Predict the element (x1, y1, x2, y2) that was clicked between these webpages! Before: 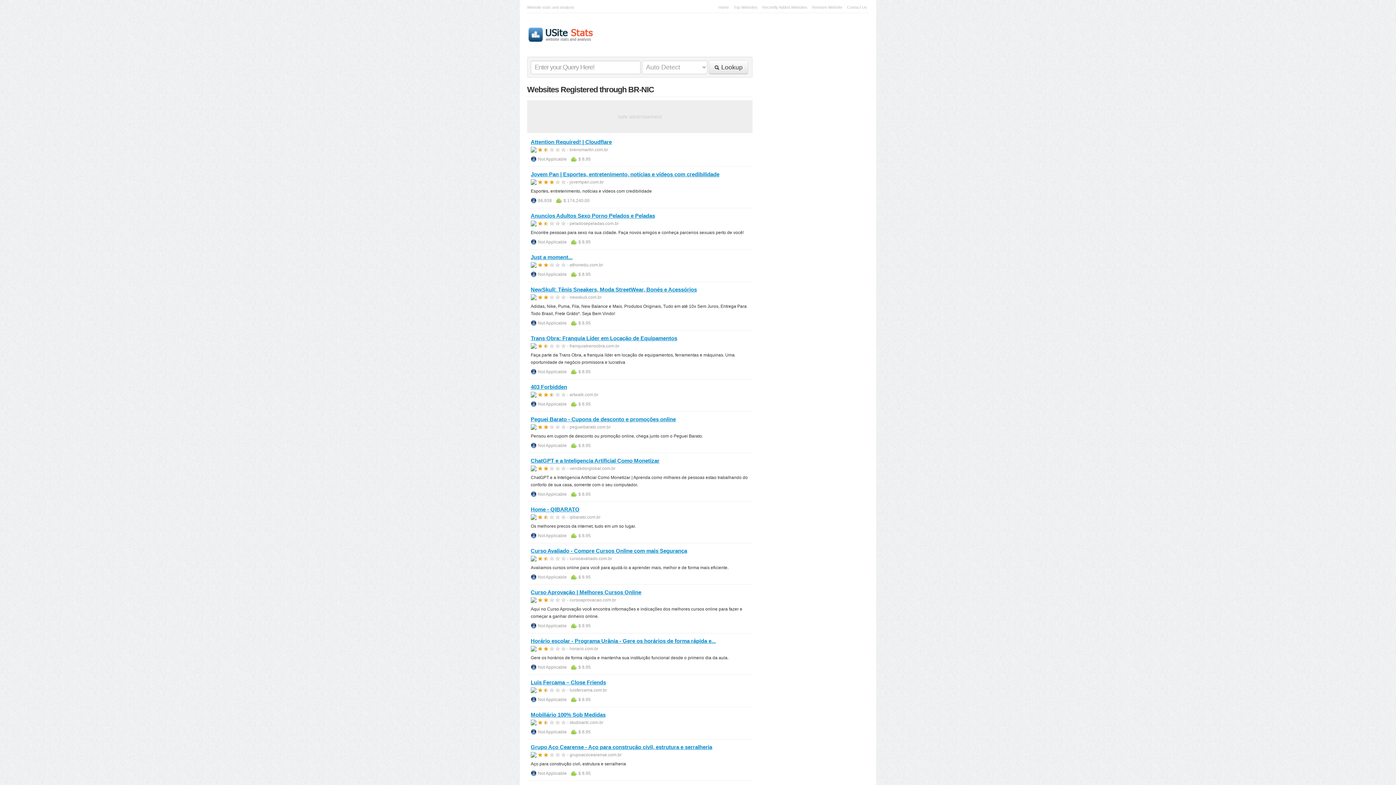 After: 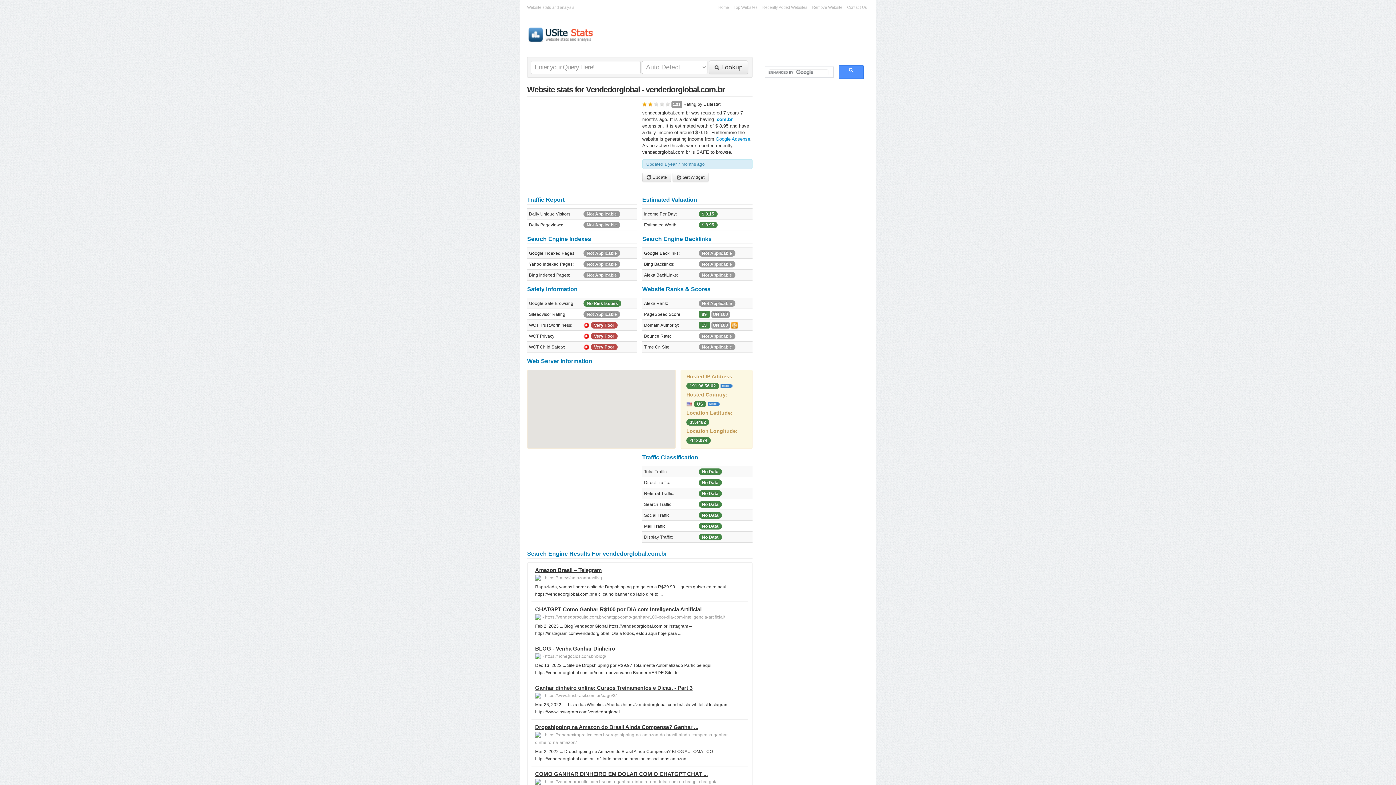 Action: label: ChatGPT e a Inteligencia Artificial Como Monetizar bbox: (530, 457, 659, 464)